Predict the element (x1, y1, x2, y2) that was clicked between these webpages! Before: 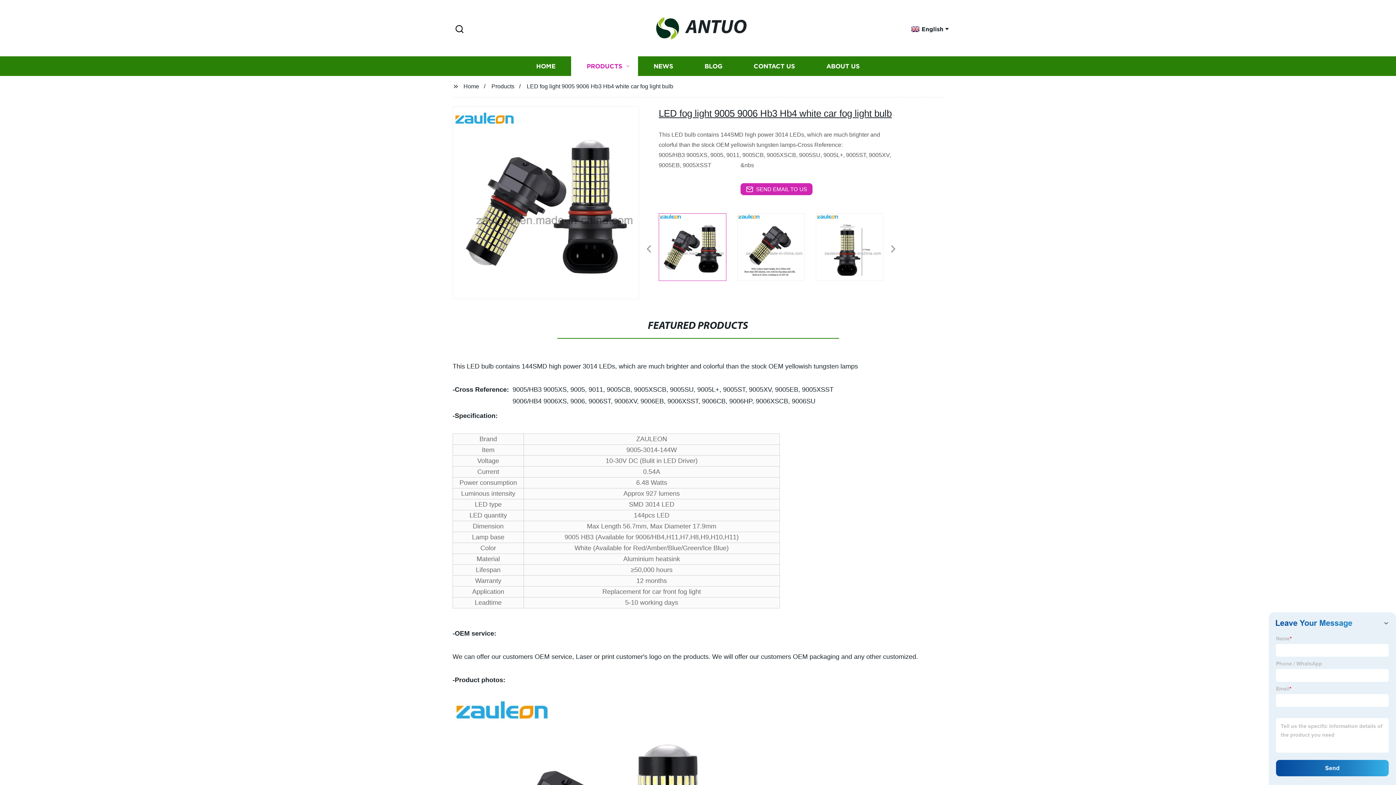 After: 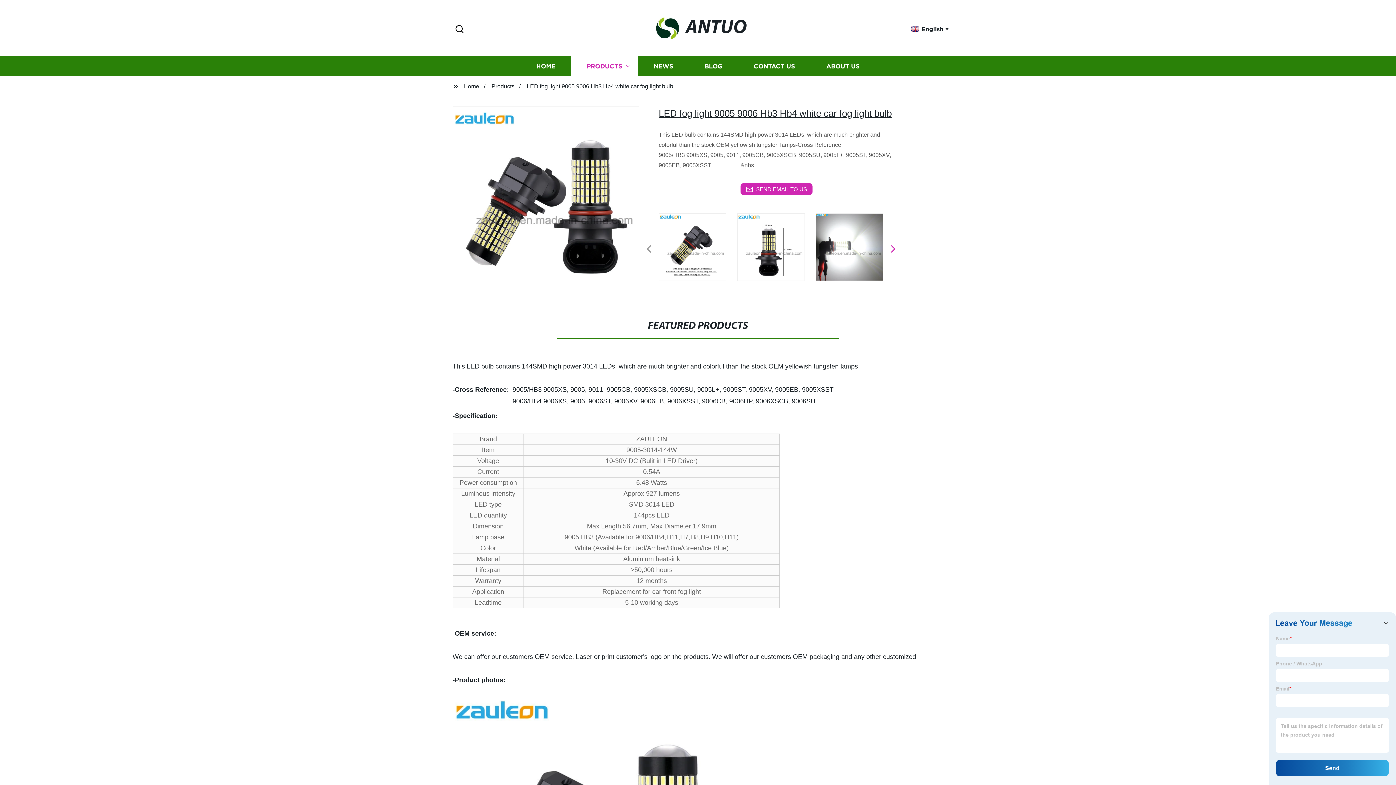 Action: bbox: (890, 249, 894, 250)